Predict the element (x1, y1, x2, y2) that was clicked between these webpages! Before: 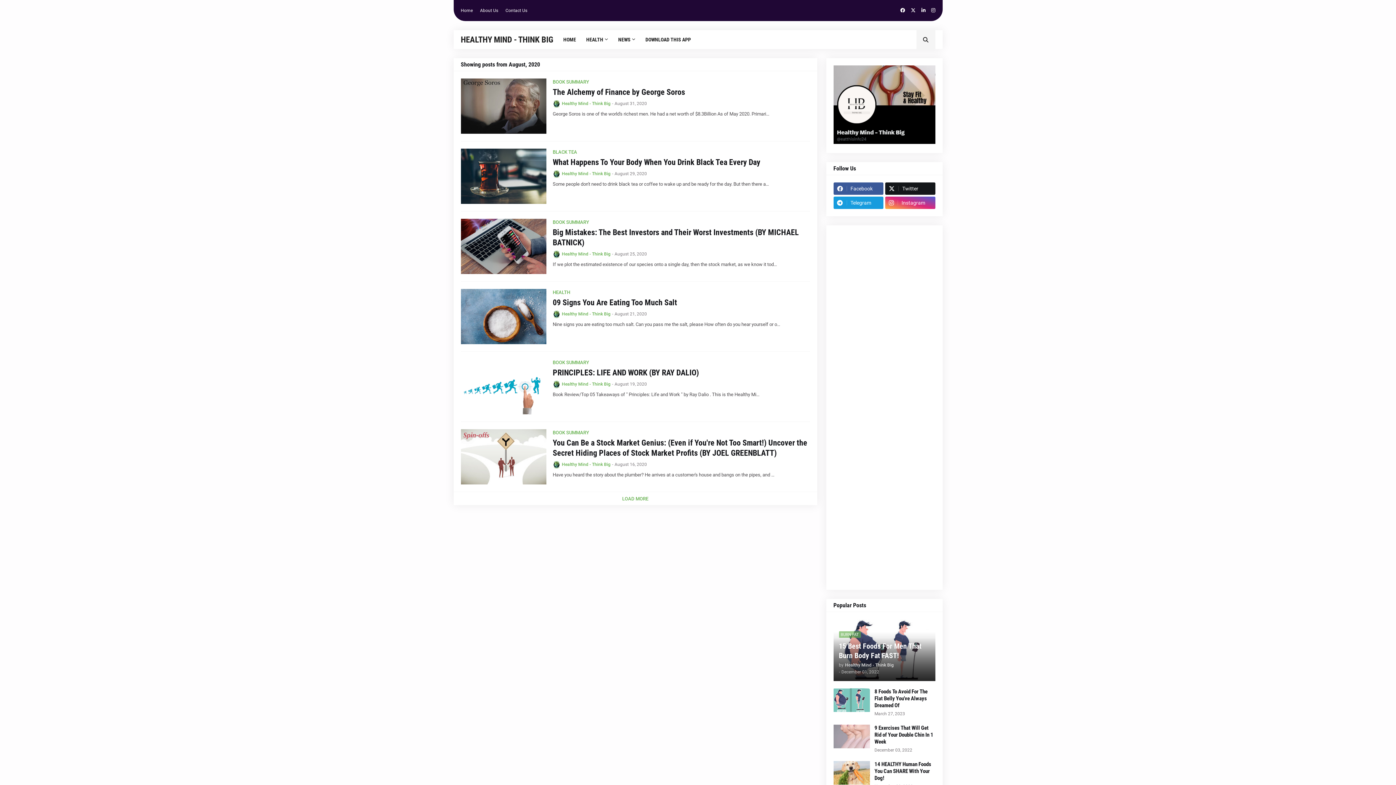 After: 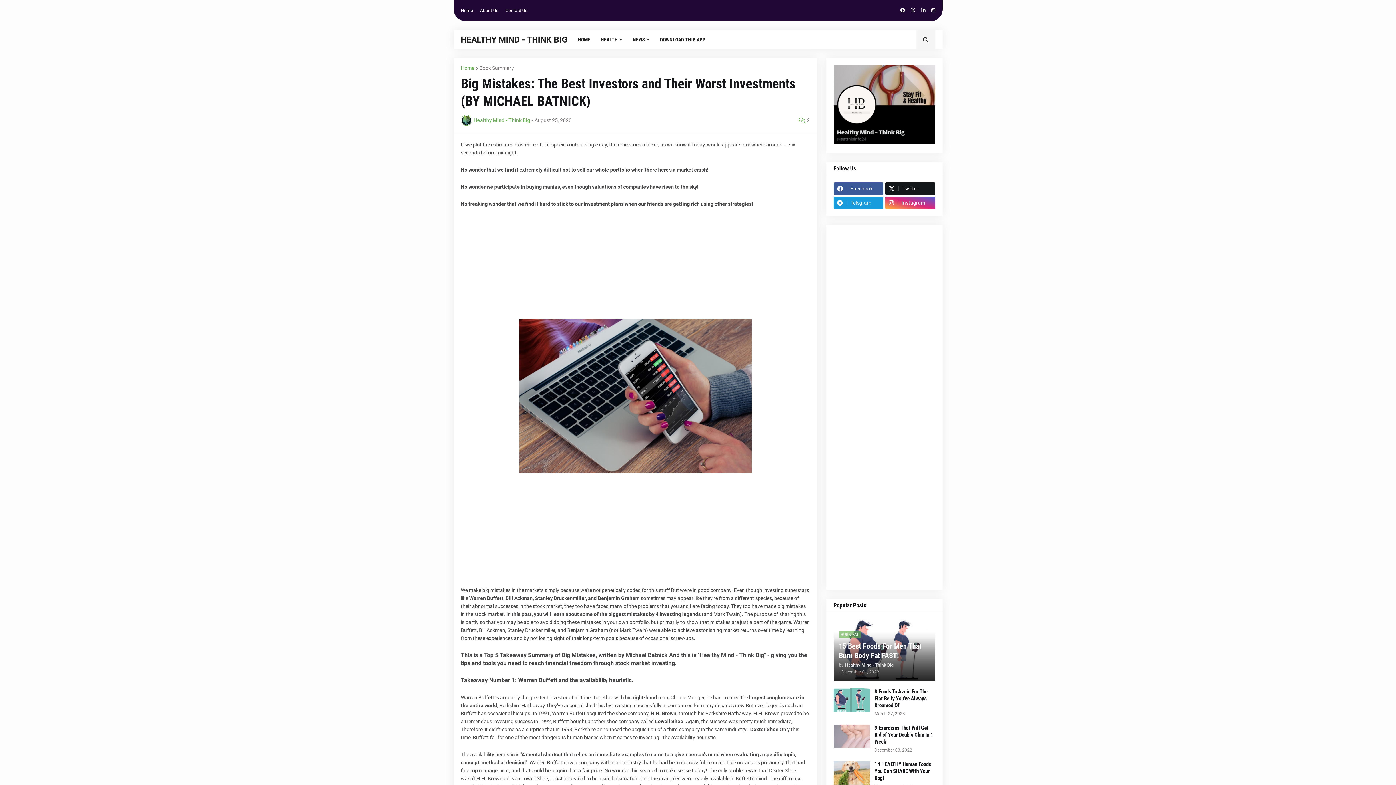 Action: bbox: (552, 227, 810, 248) label: Big Mistakes: The Best Investors and Their Worst Investments (BY MICHAEL BATNICK)